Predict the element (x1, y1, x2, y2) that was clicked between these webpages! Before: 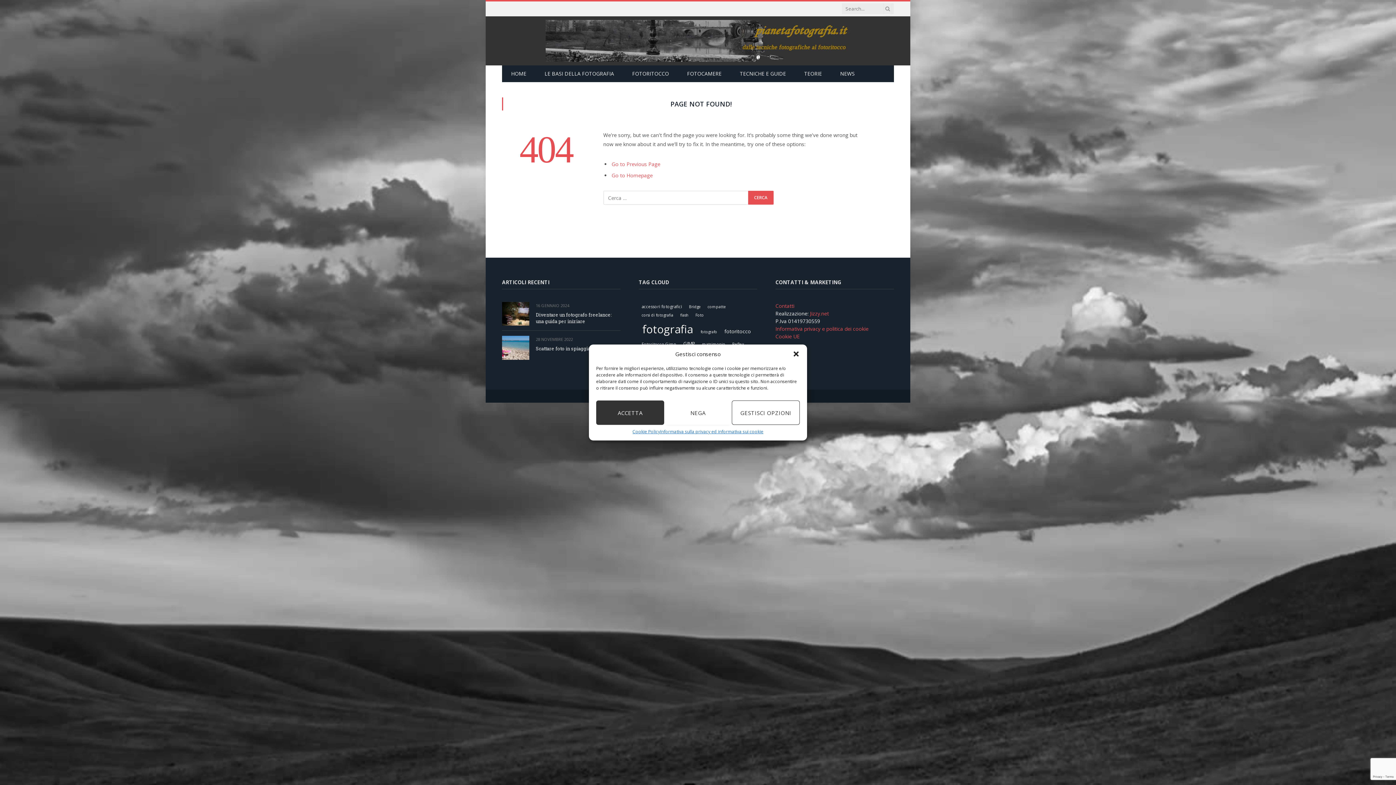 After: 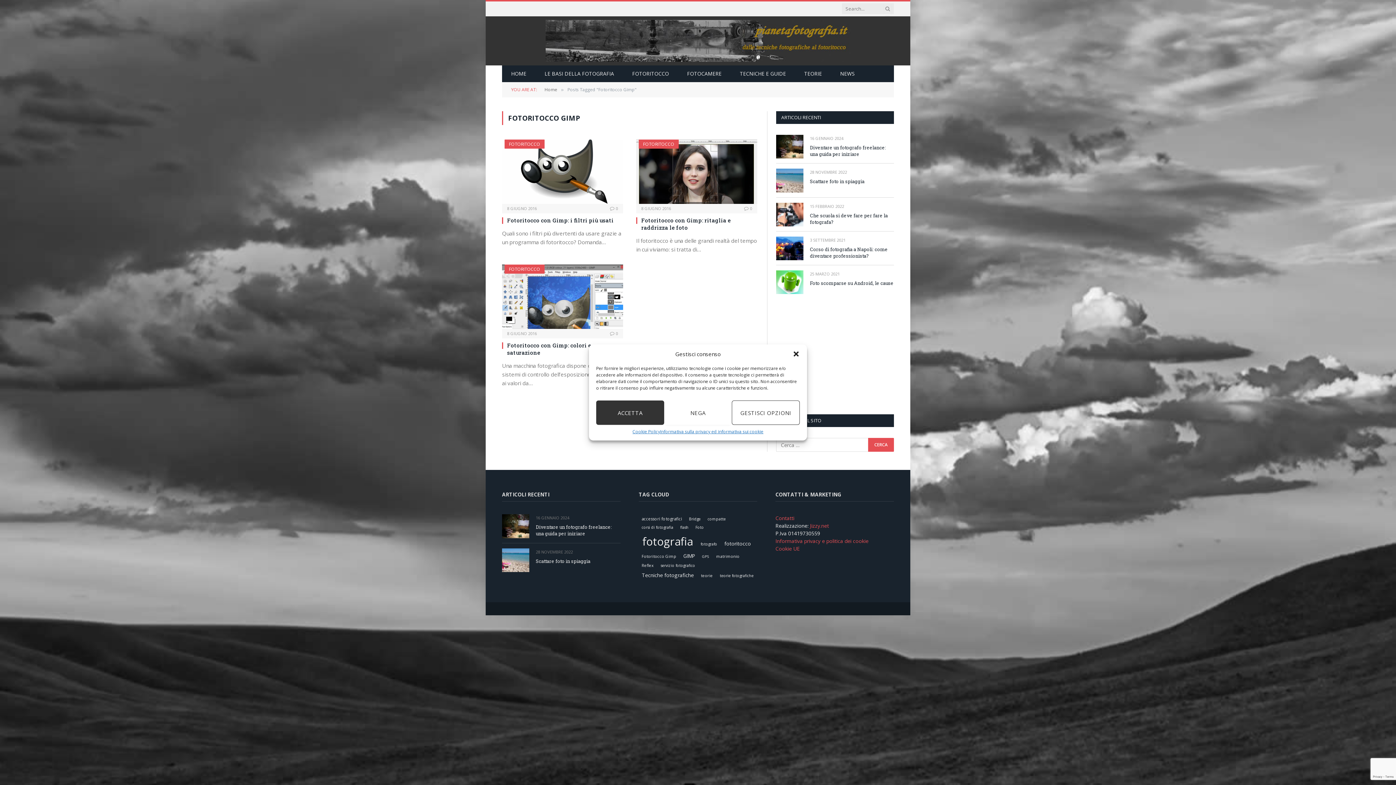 Action: label: Fotoritocco Gimp bbox: (639, 340, 678, 347)